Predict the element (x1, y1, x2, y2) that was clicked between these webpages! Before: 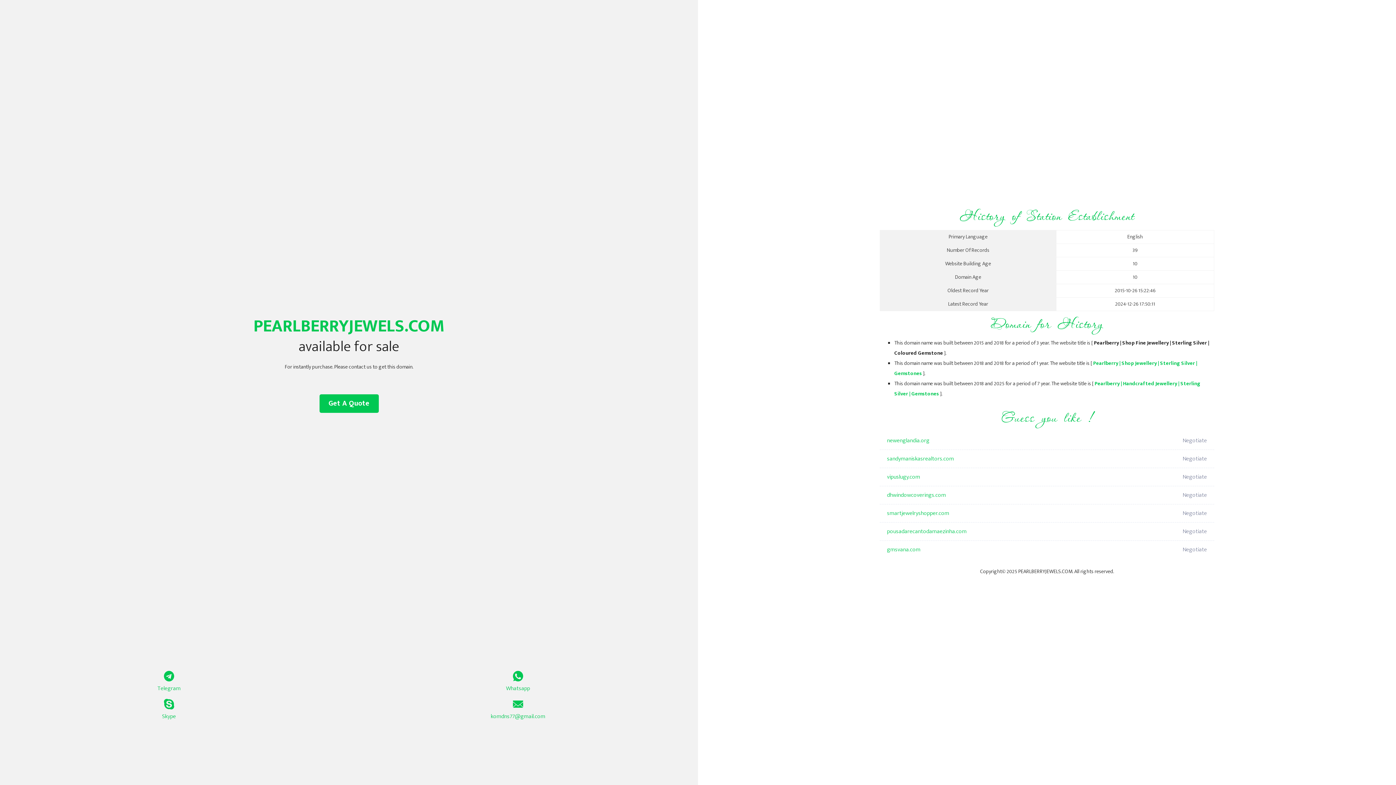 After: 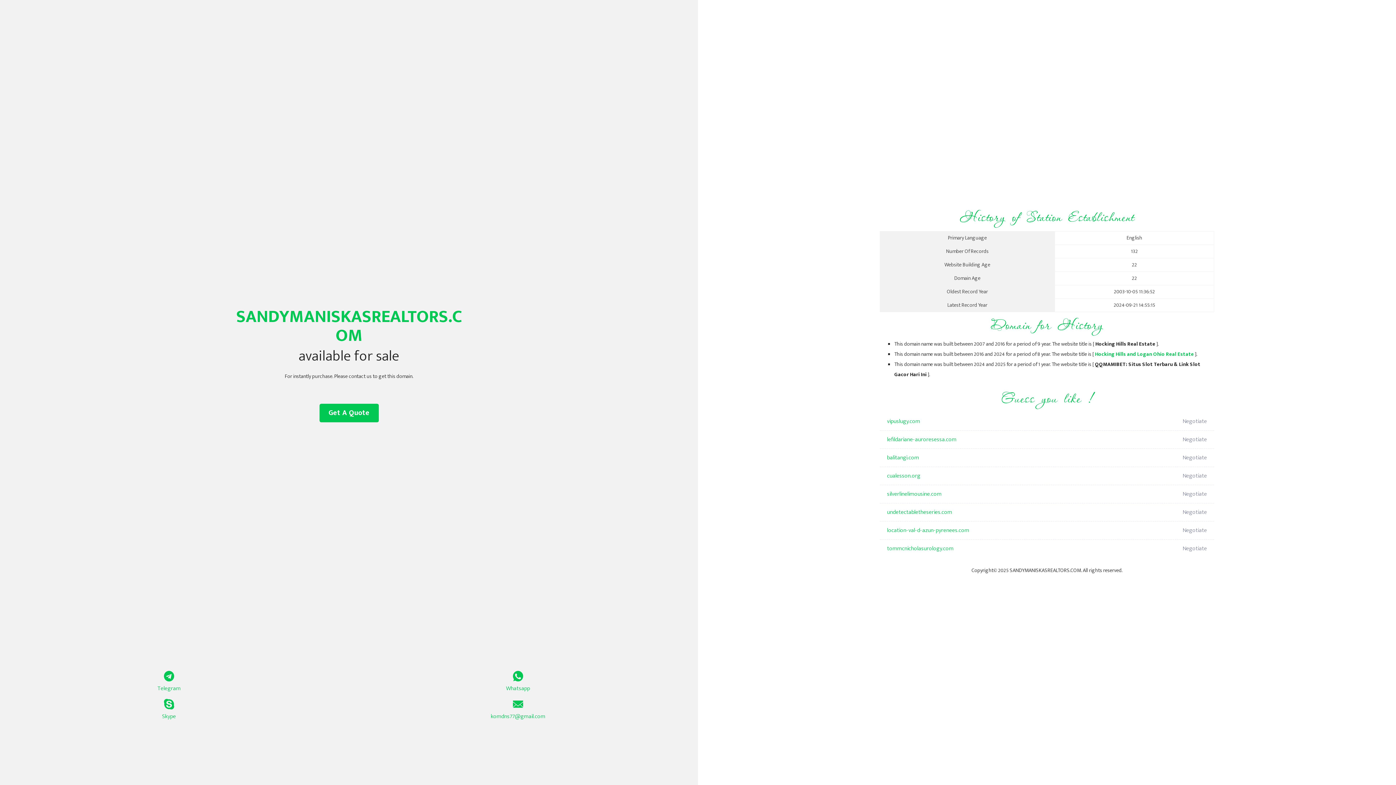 Action: label: sandymaniskasrealtors.com bbox: (887, 450, 1098, 468)